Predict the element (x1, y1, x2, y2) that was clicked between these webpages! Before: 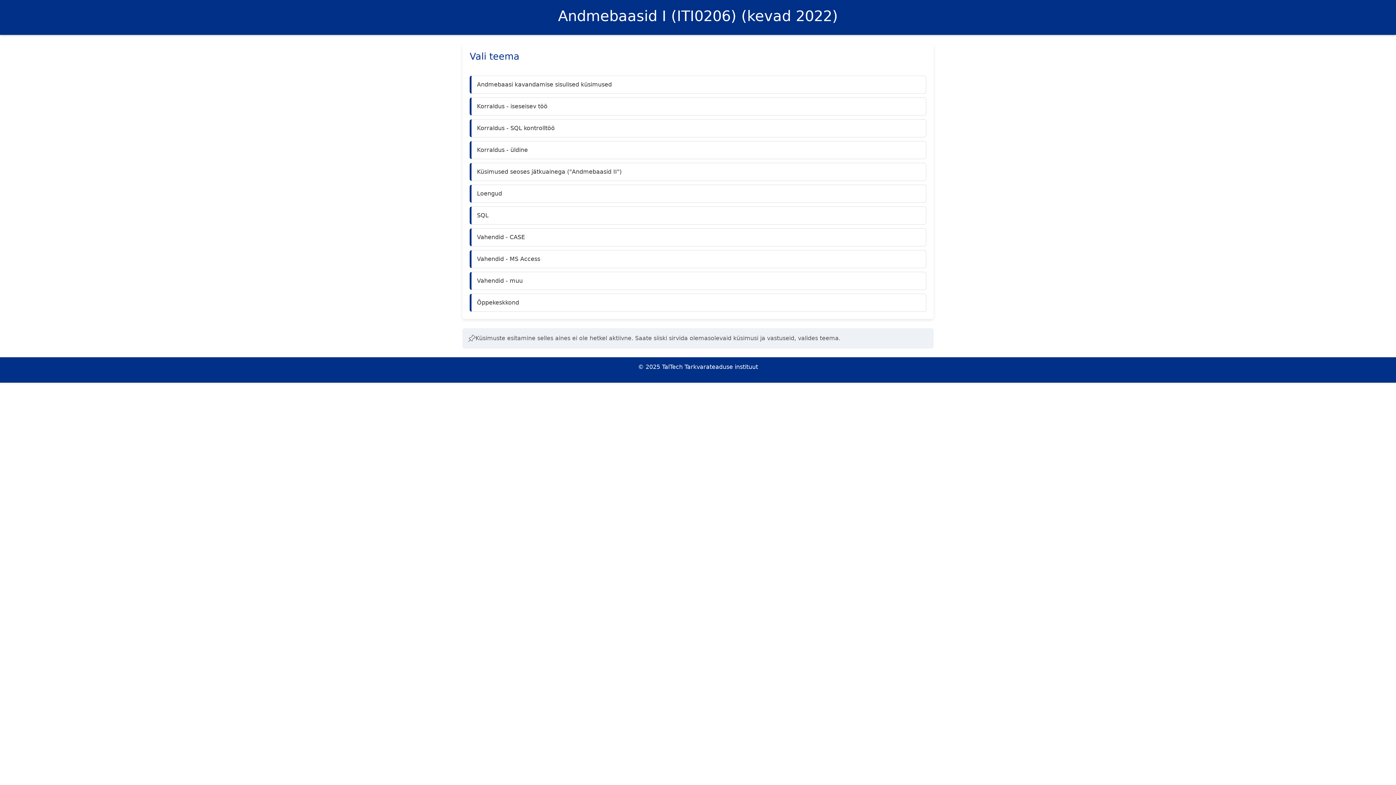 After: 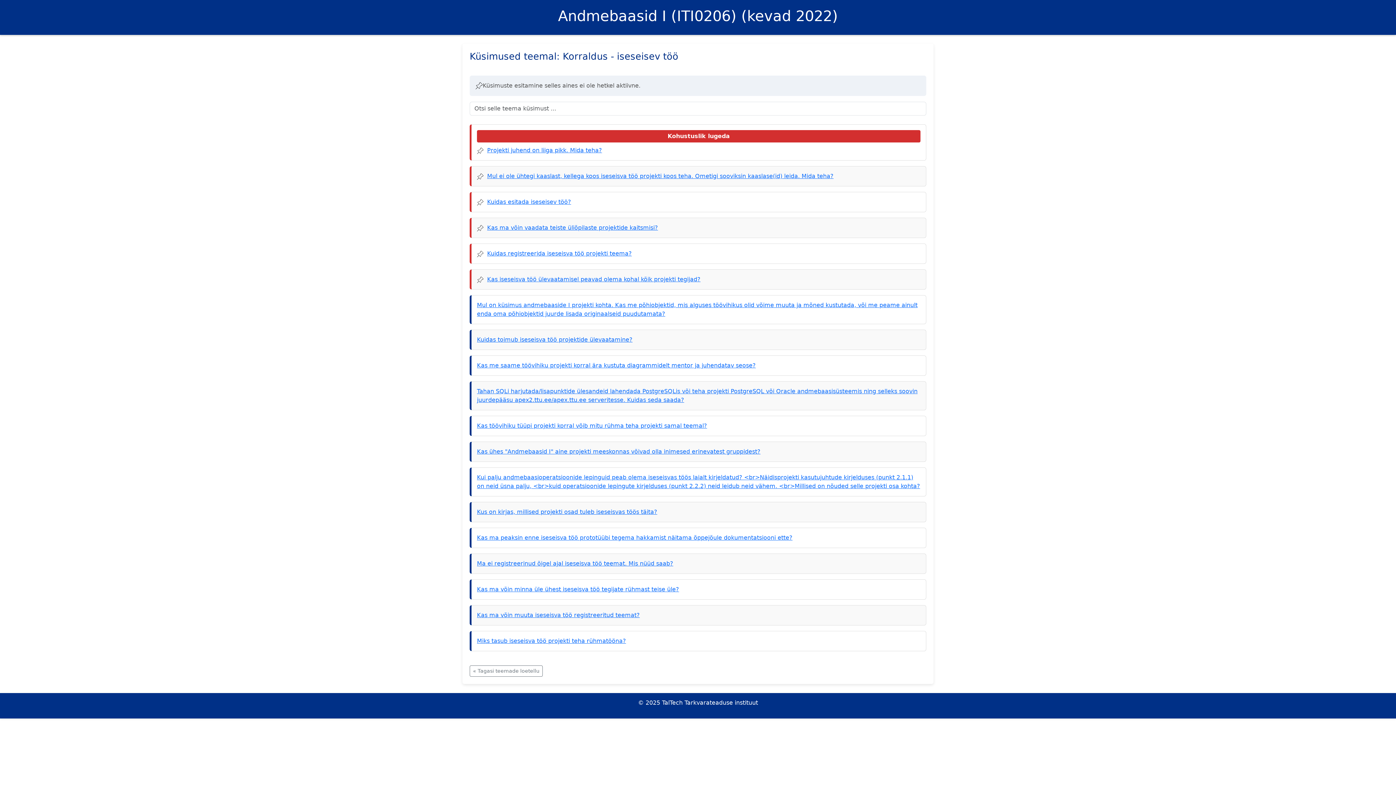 Action: bbox: (471, 97, 926, 115) label: Korraldus - iseseisev töö